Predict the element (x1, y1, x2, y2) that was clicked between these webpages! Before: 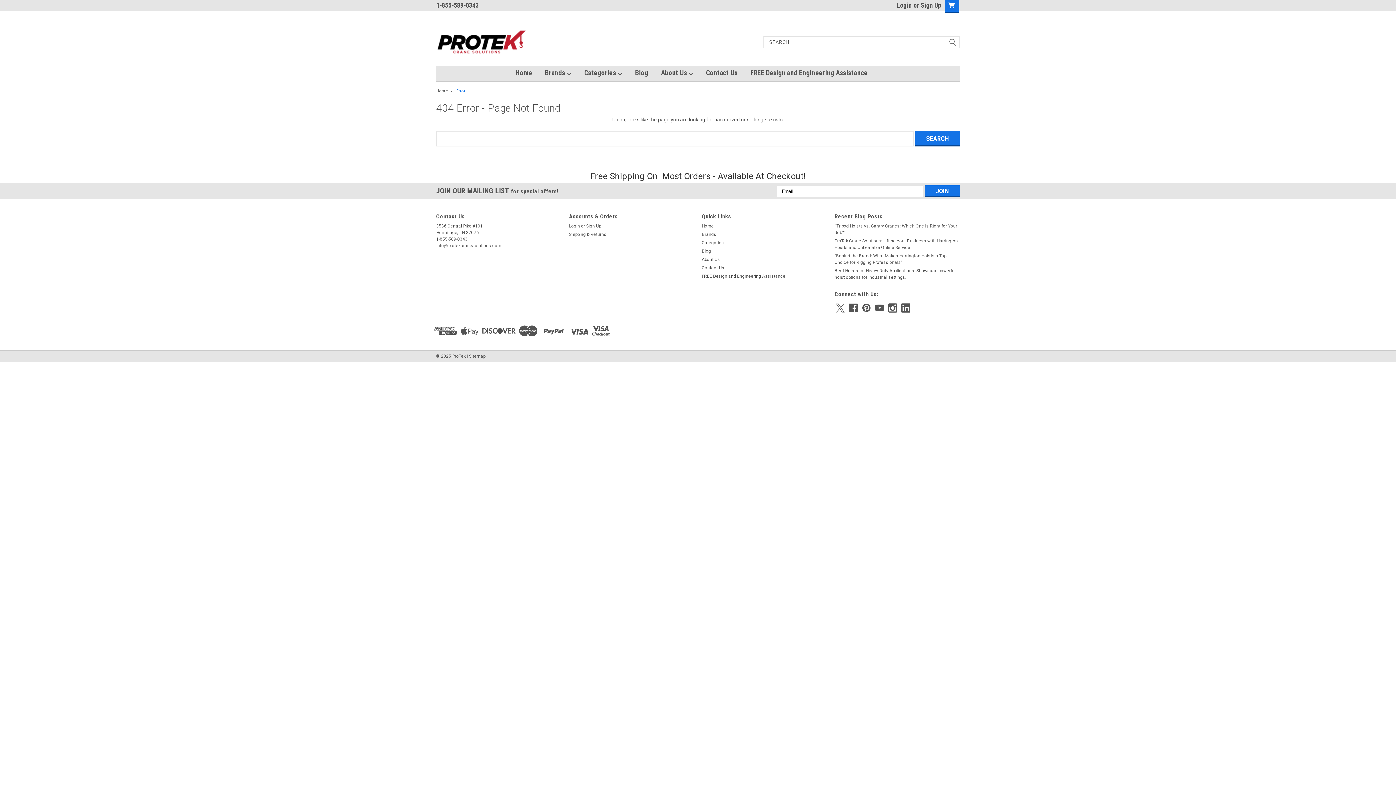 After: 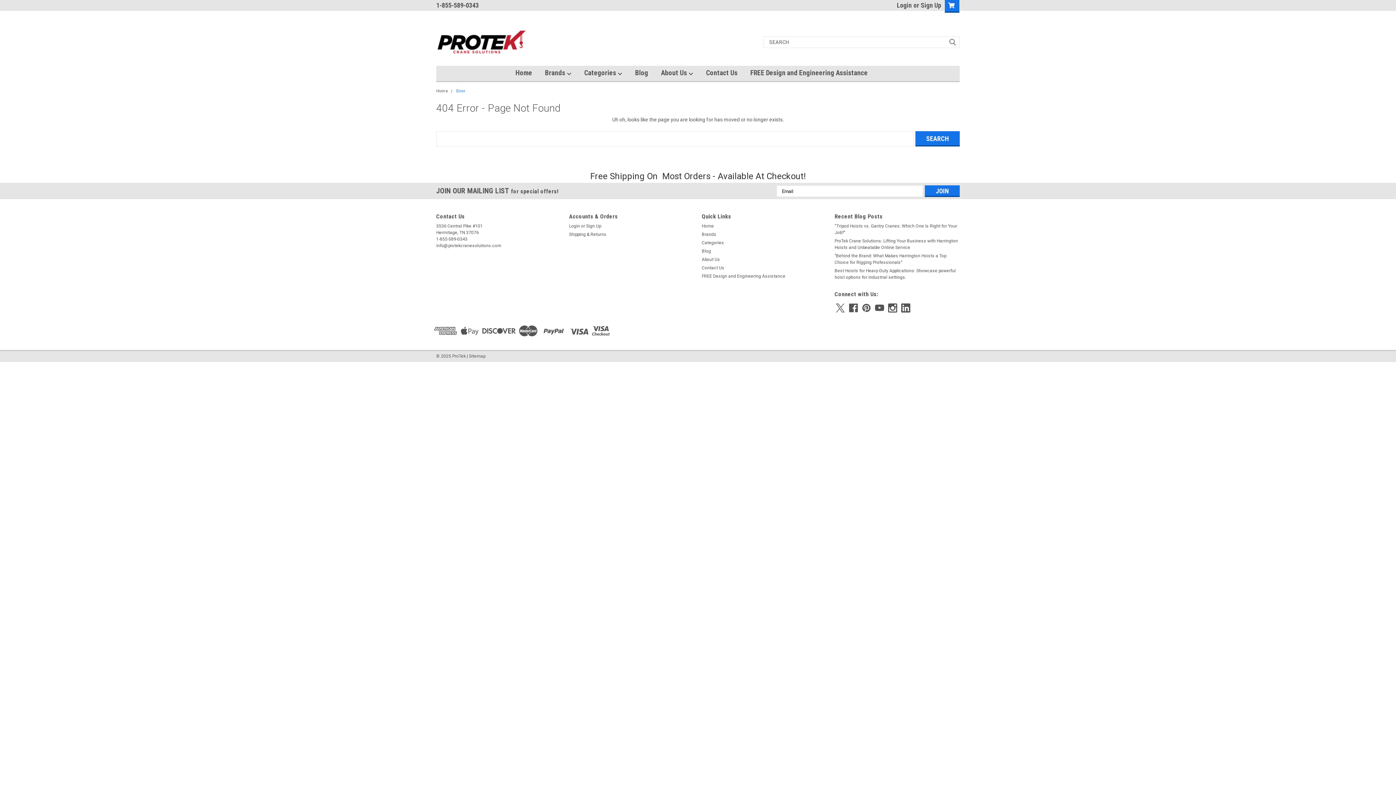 Action: label: Error bbox: (456, 88, 465, 93)